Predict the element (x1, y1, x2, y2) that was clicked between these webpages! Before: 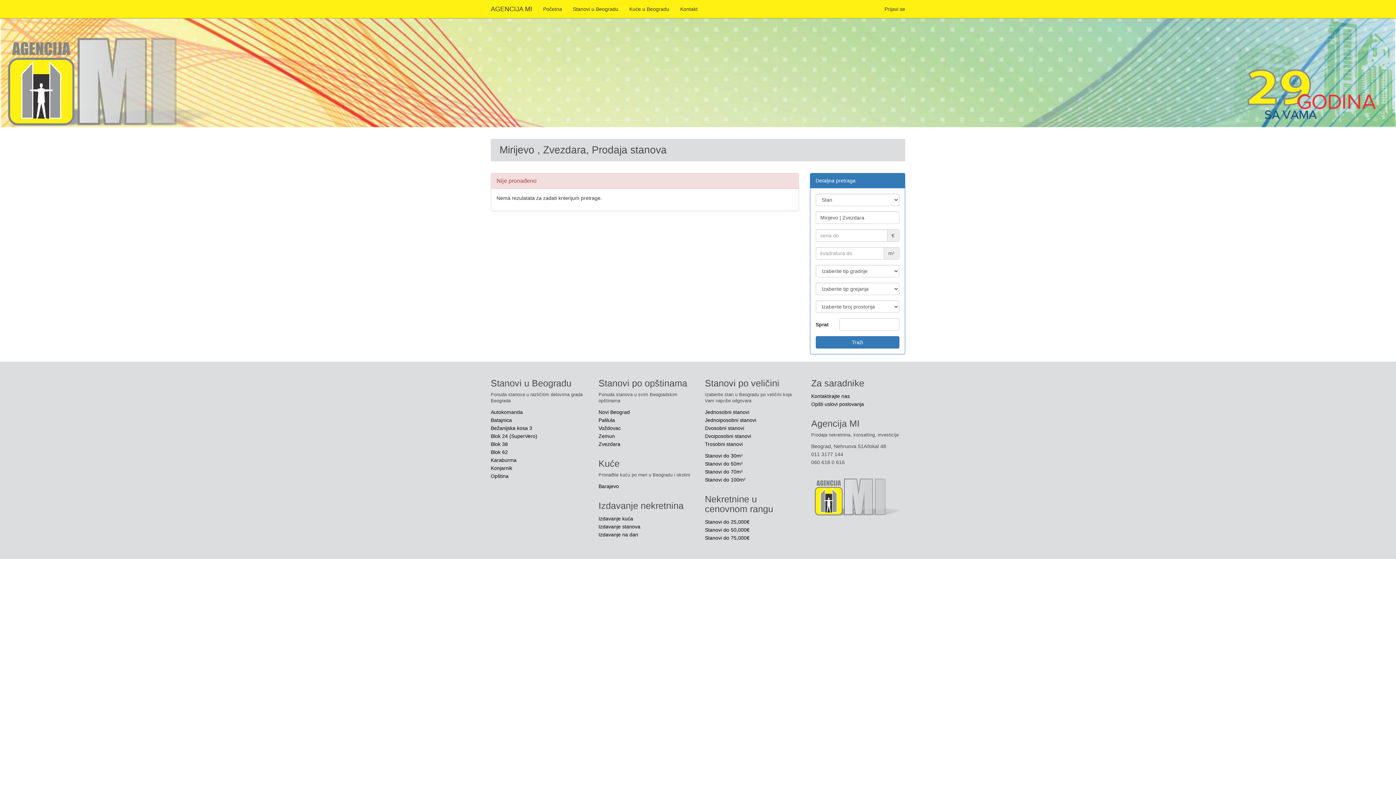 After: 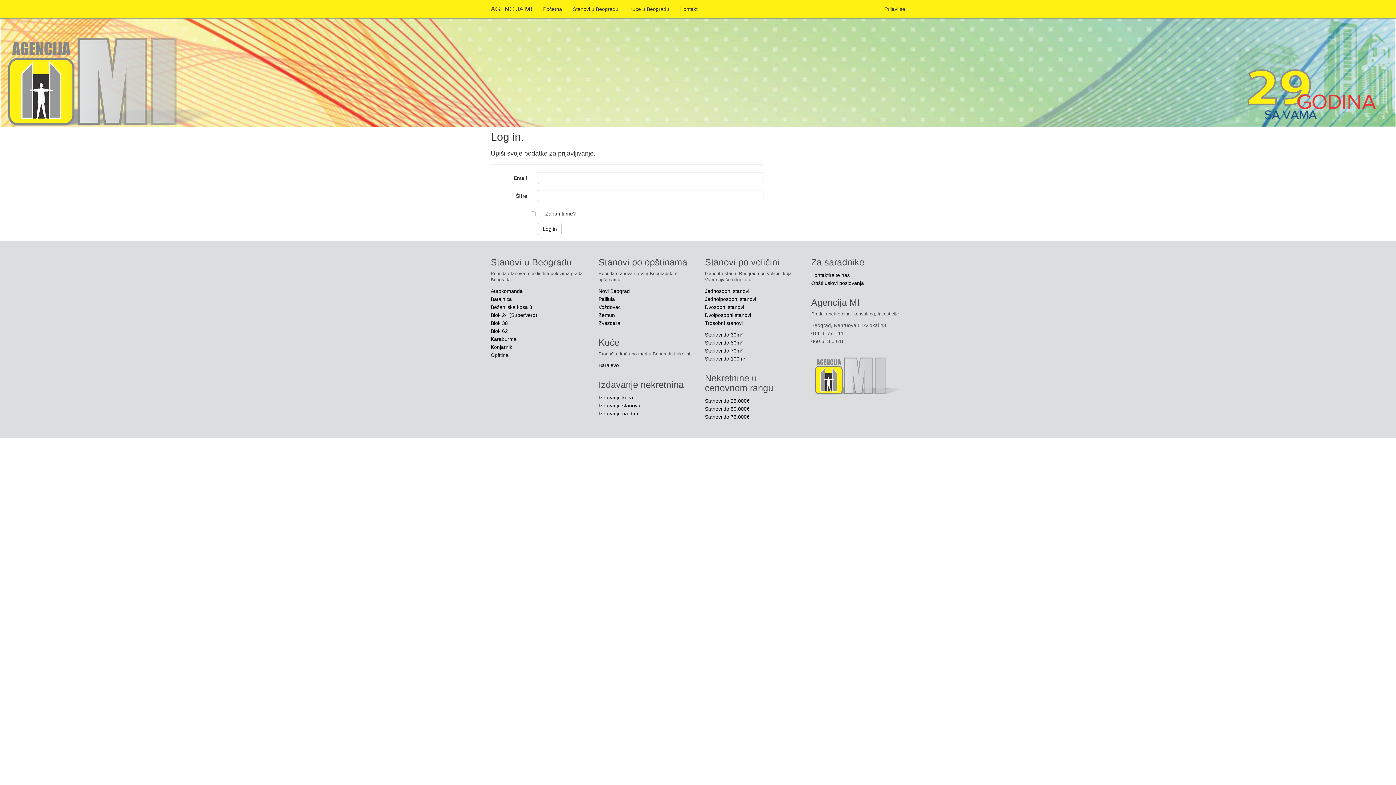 Action: label: Prijavi se bbox: (879, 0, 910, 18)